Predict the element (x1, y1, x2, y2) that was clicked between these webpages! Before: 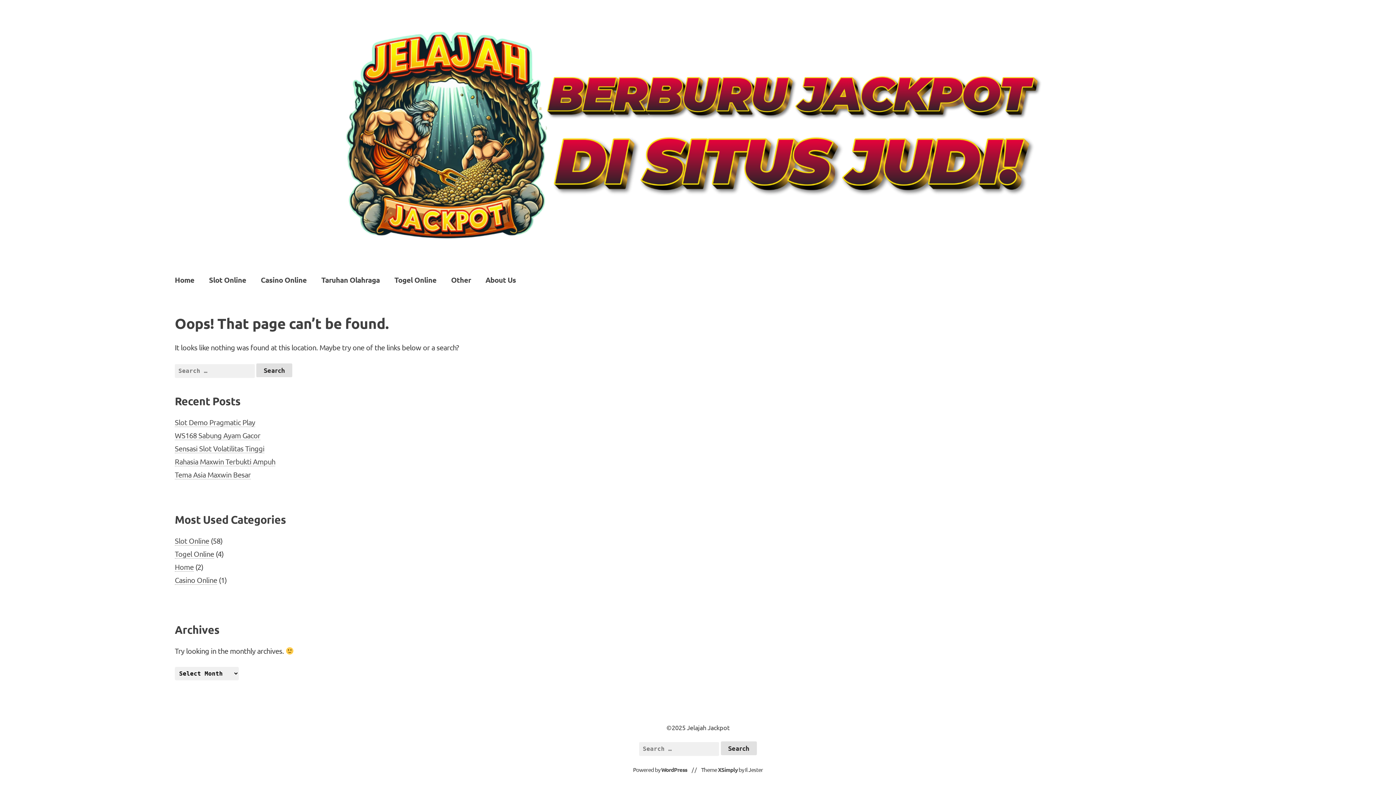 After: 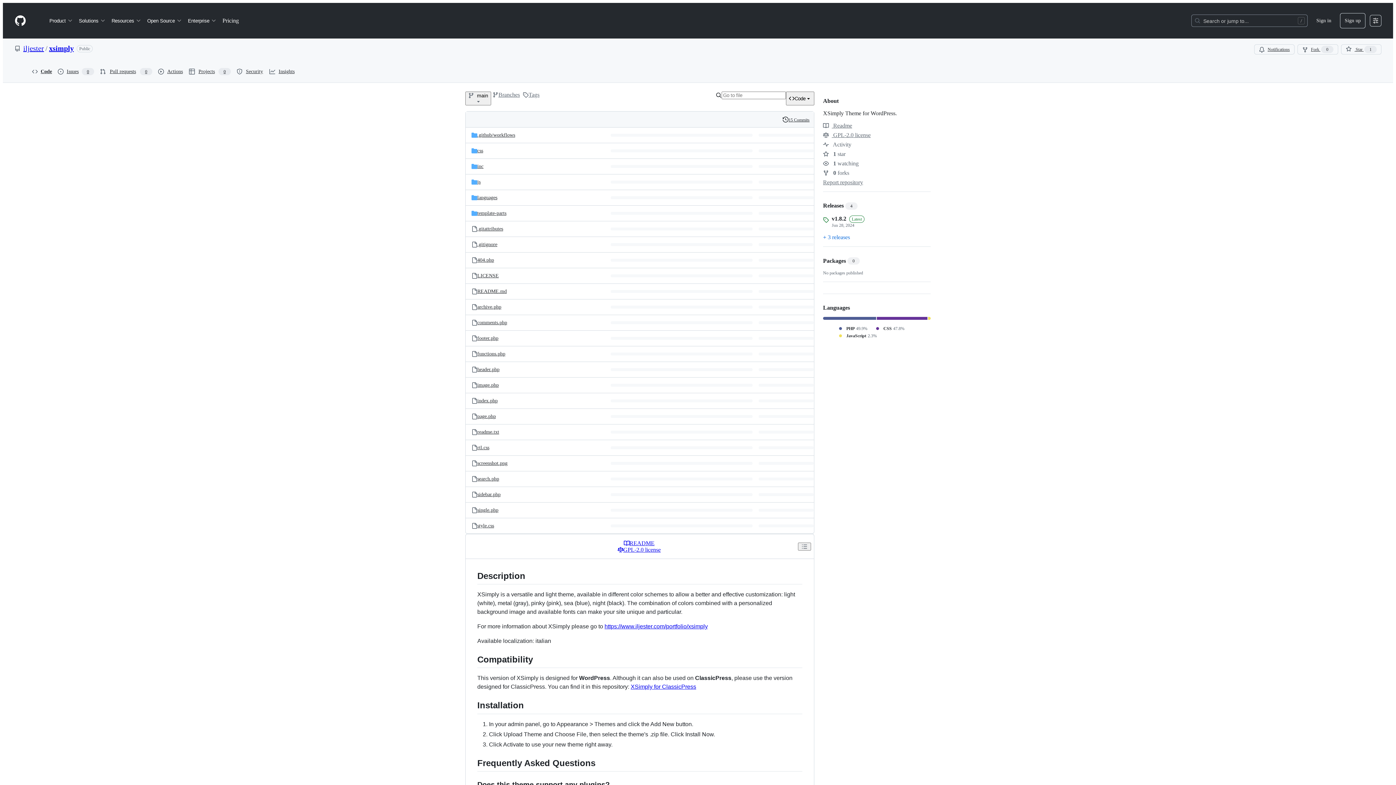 Action: label: XSimply bbox: (718, 766, 737, 773)